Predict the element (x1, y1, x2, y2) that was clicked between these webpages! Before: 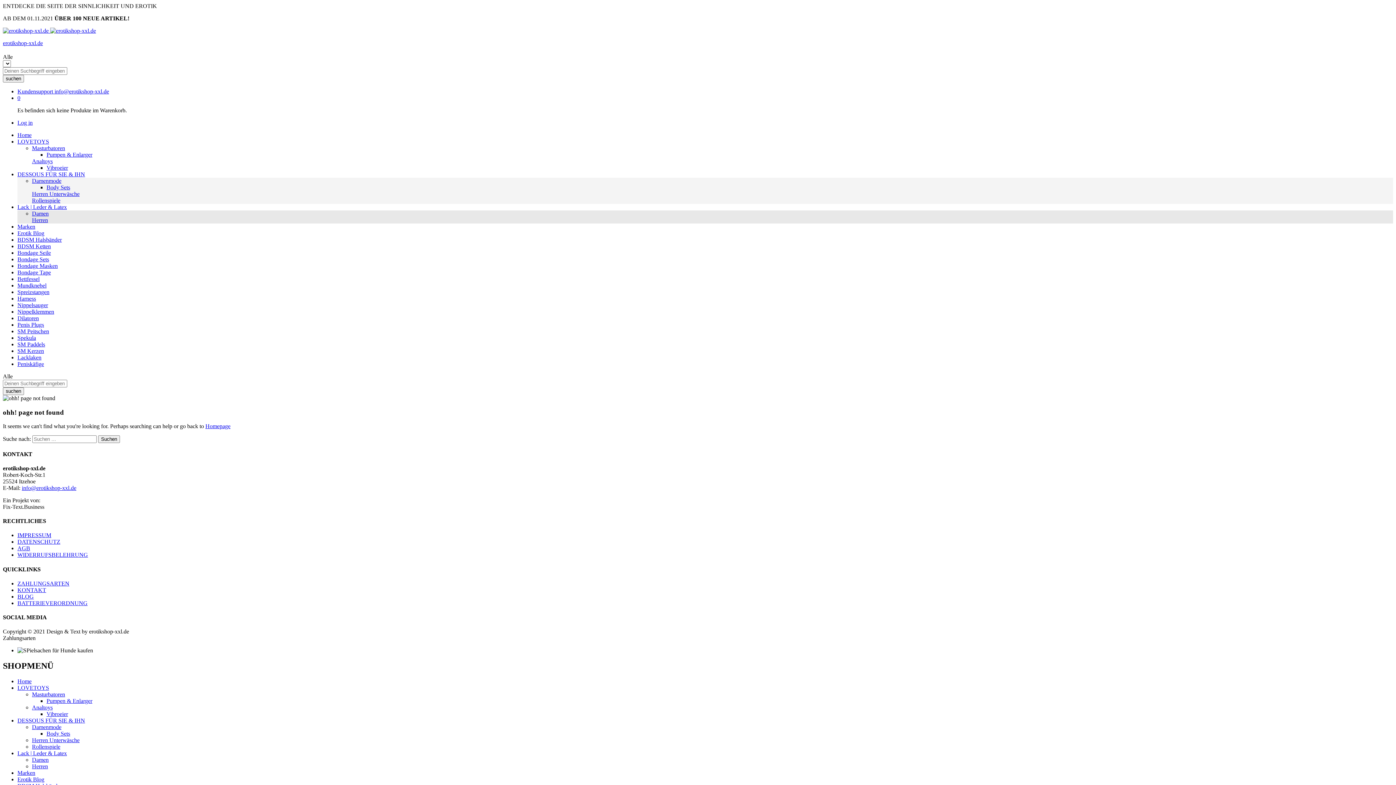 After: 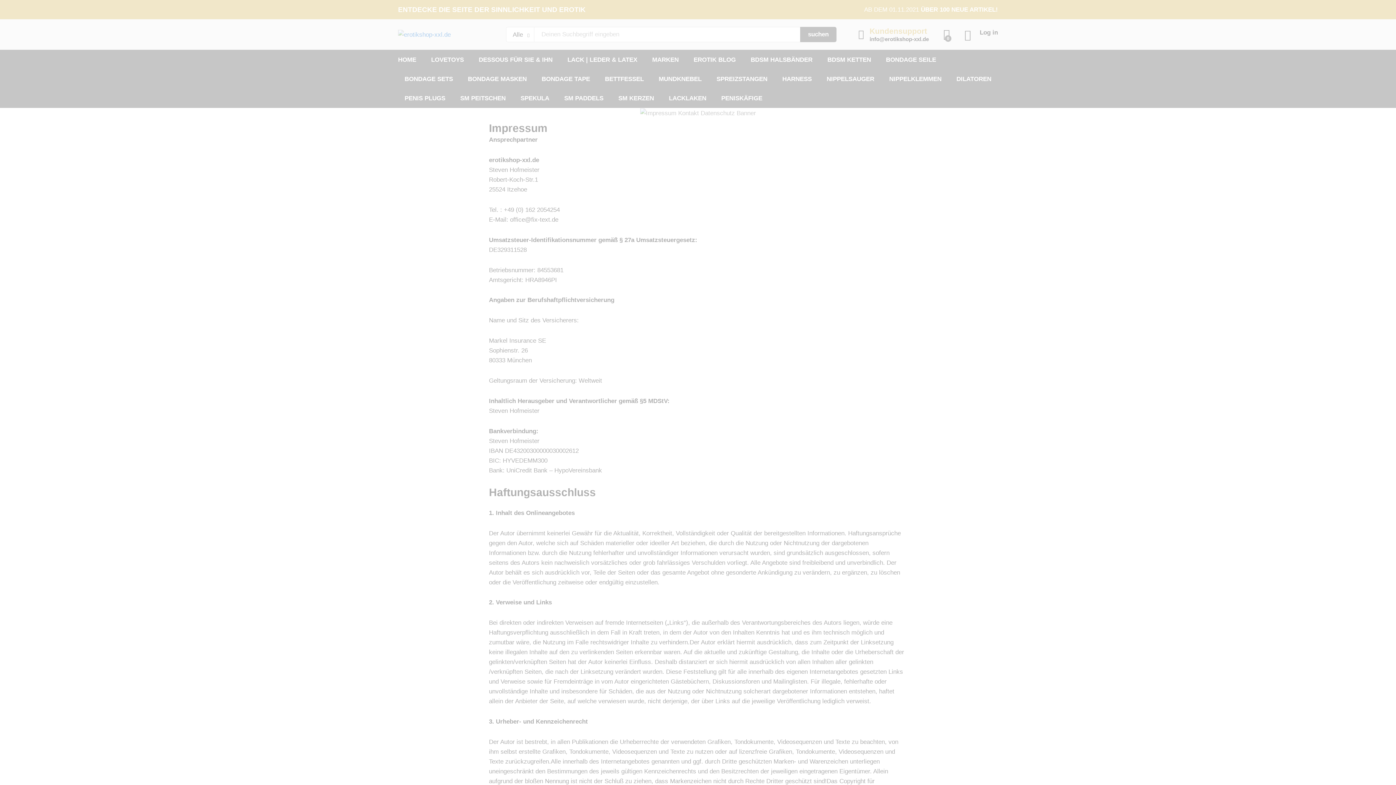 Action: label: IMPRESSUM bbox: (17, 532, 51, 538)